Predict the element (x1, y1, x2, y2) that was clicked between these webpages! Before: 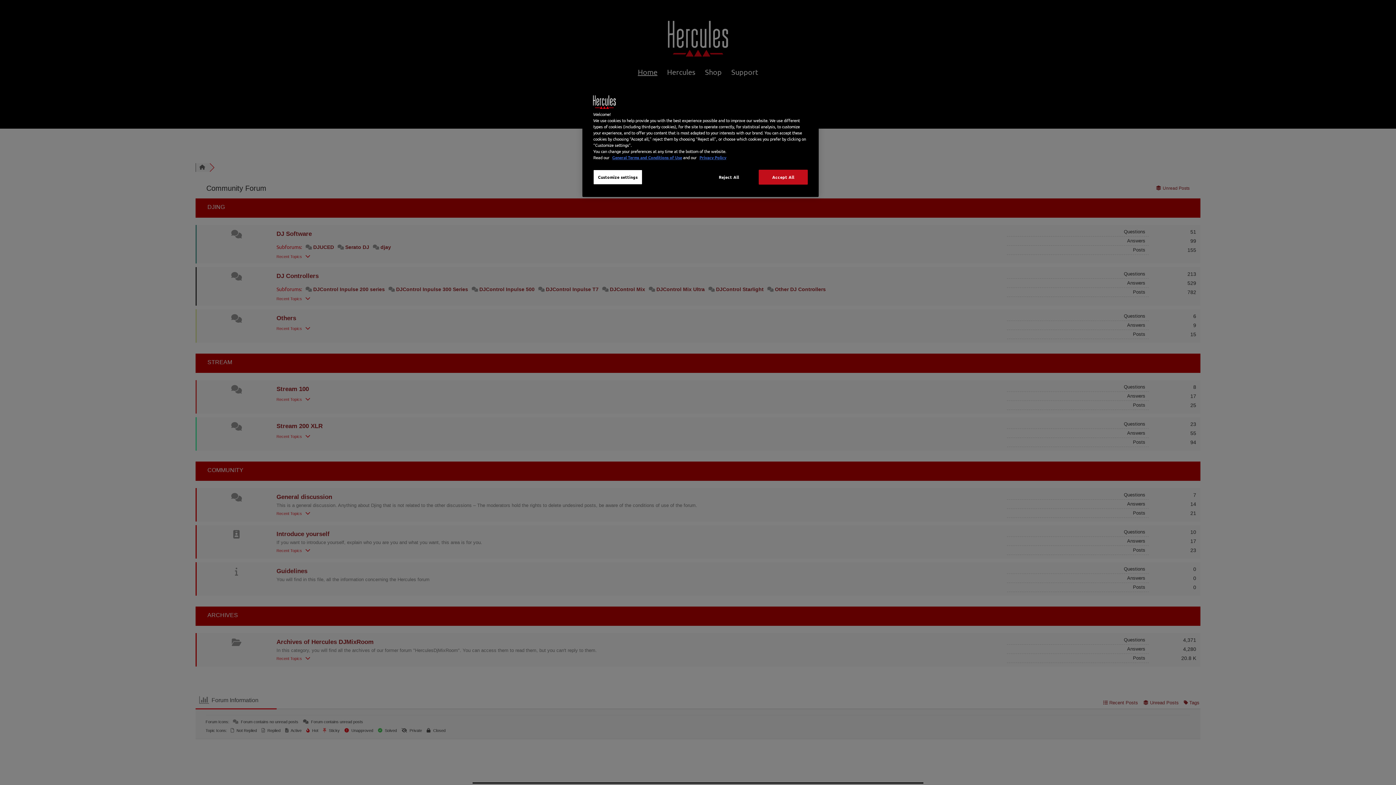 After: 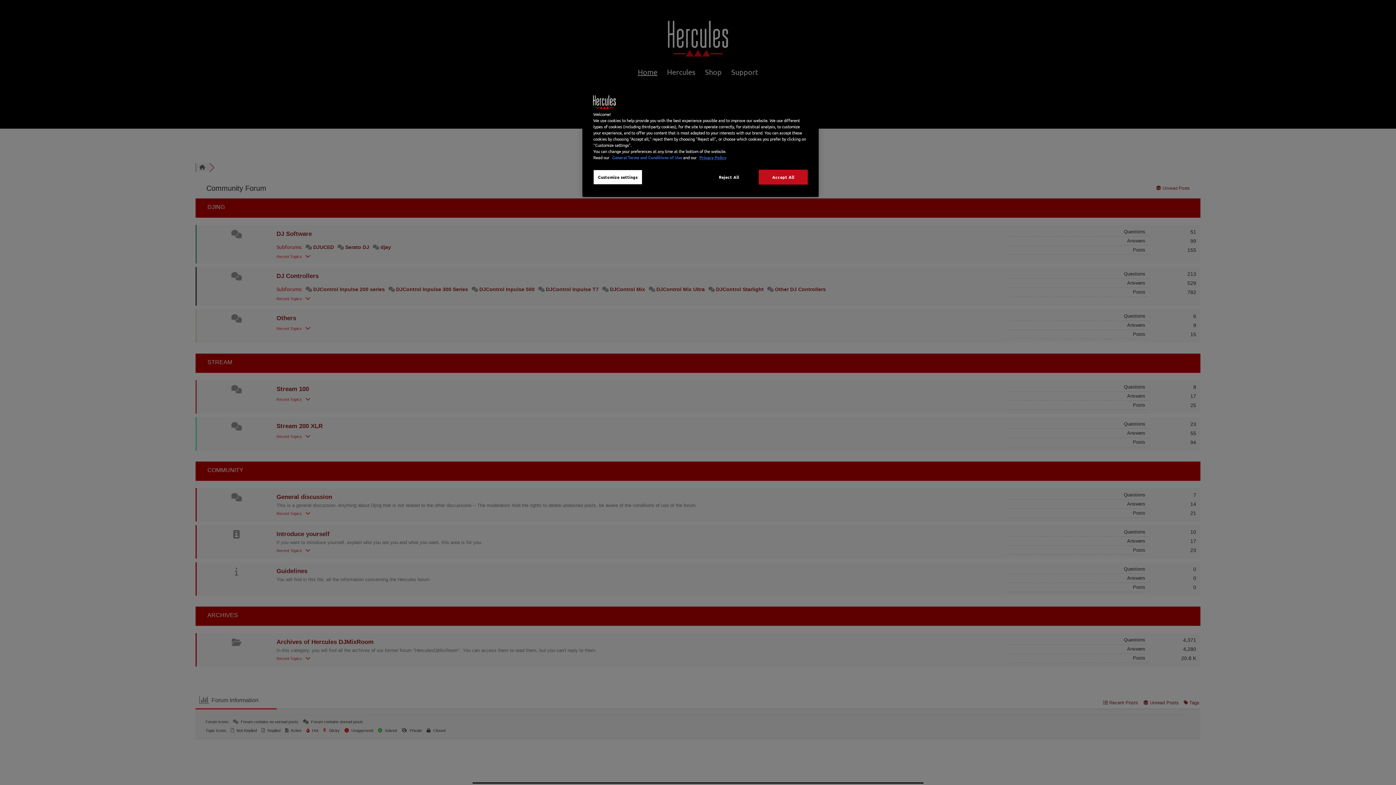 Action: label: General Terms and Conditions of Use bbox: (612, 154, 682, 160)